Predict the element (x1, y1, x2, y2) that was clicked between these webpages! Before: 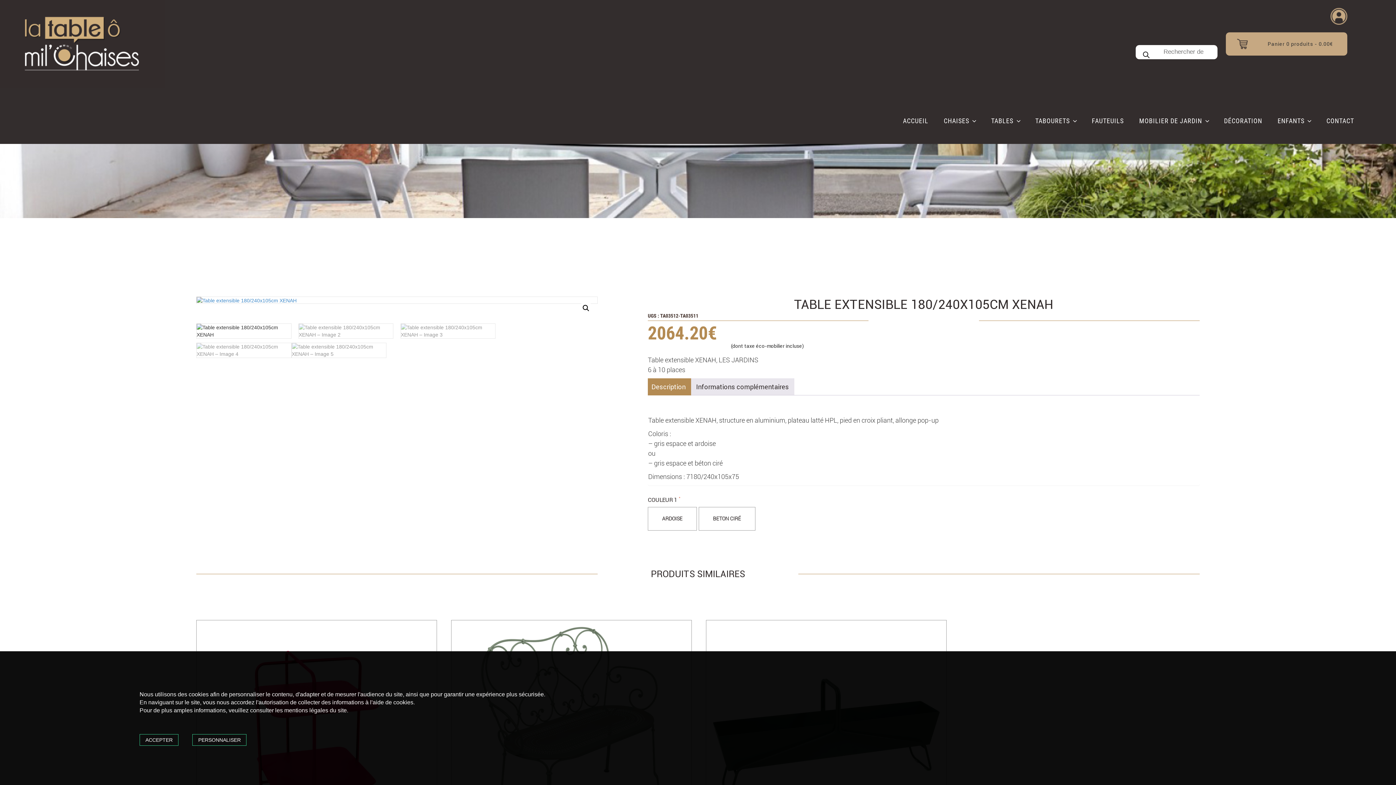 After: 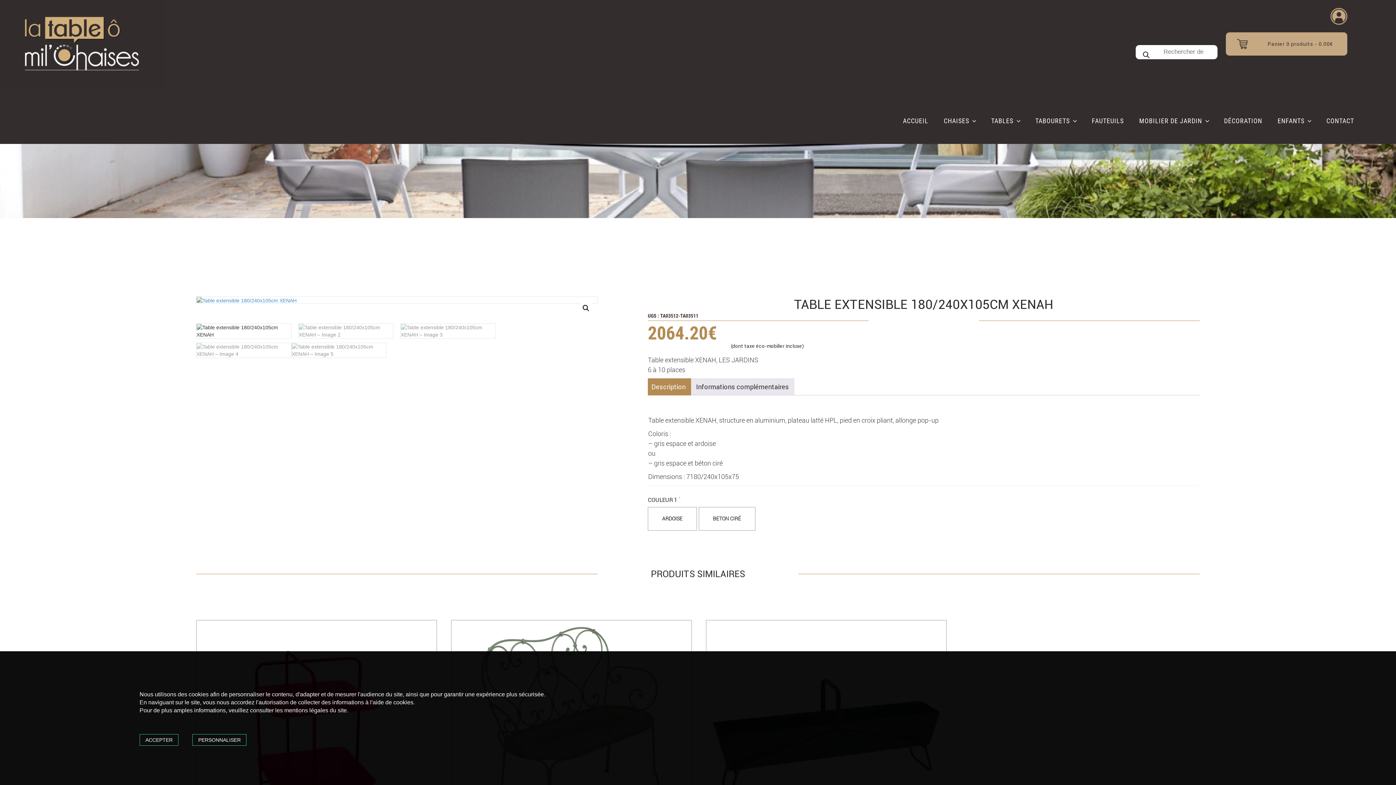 Action: bbox: (651, 378, 685, 395) label: Description